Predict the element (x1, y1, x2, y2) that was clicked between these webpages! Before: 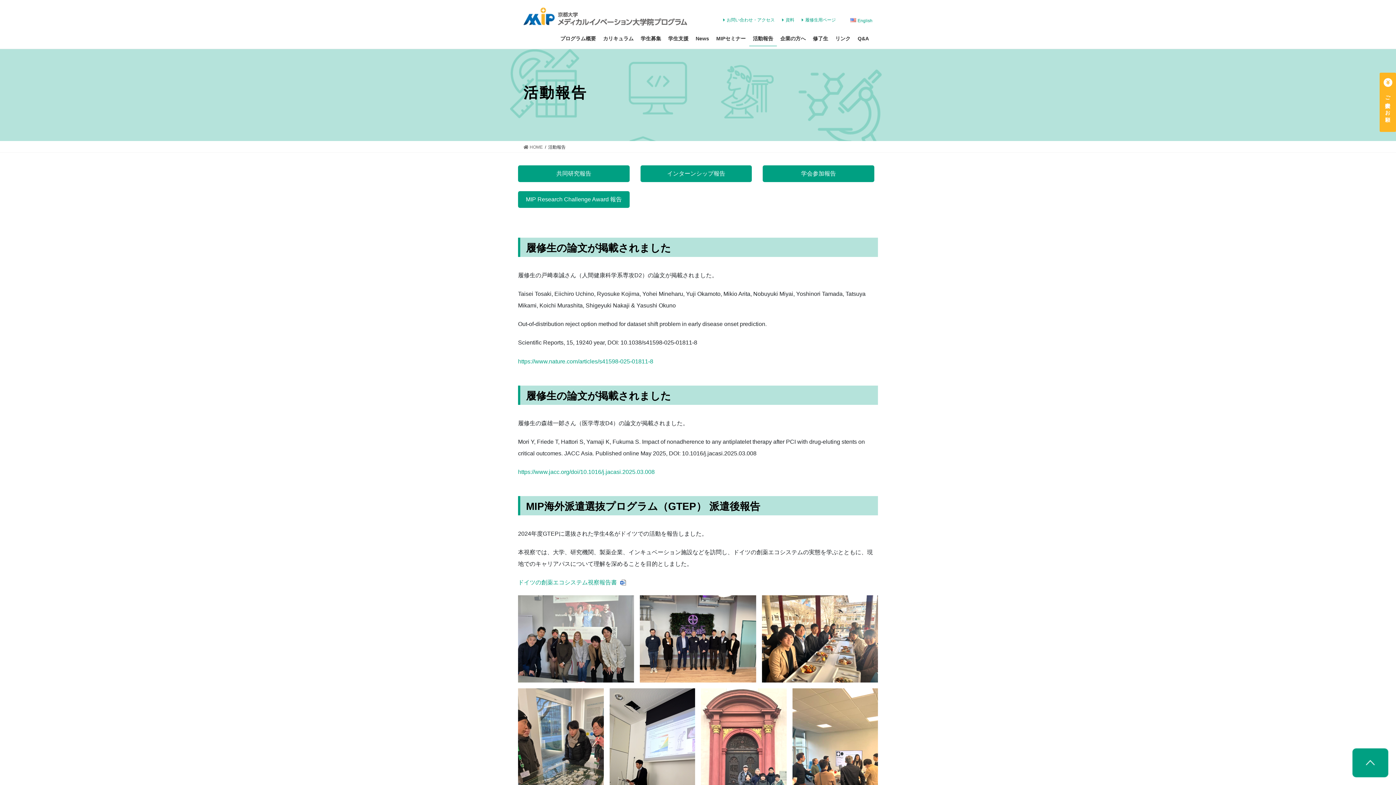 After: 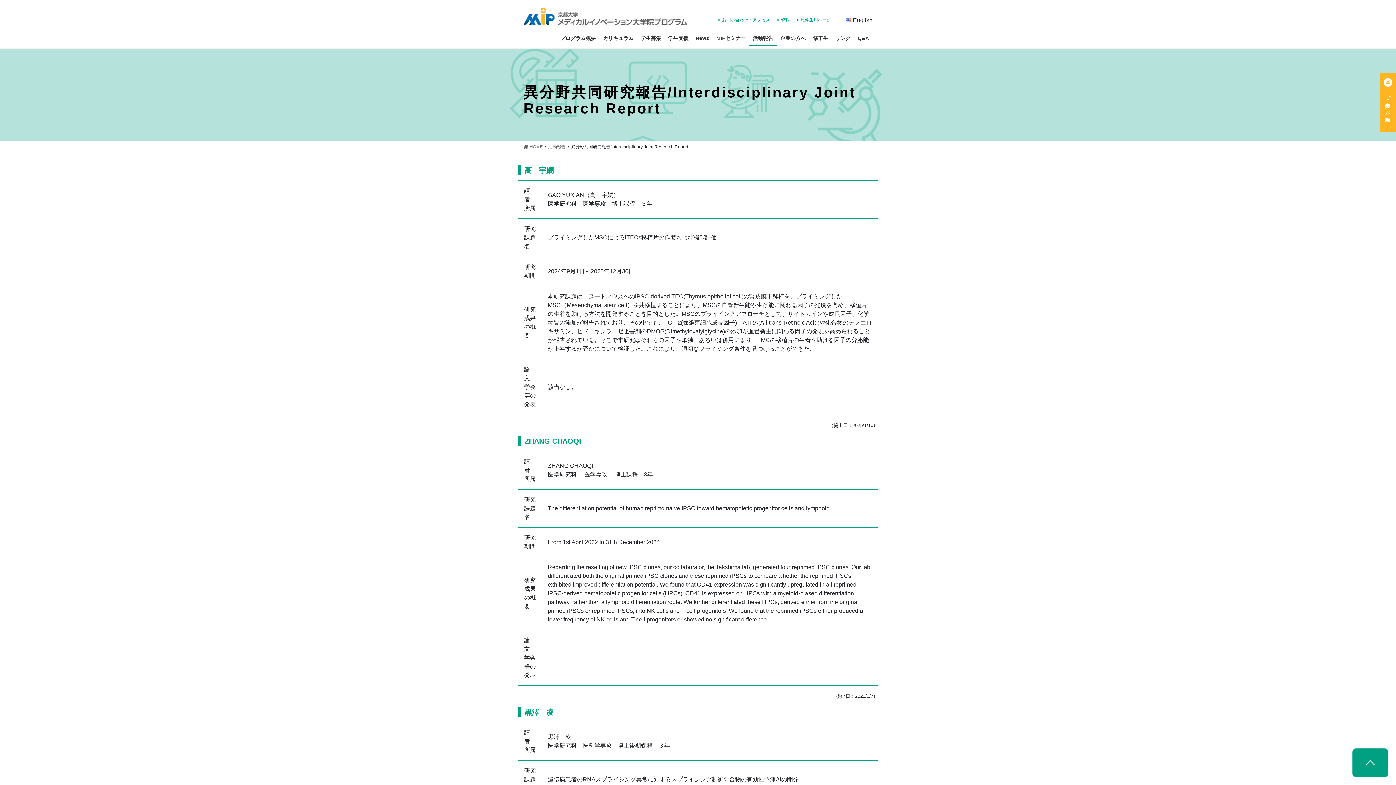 Action: bbox: (518, 165, 629, 182) label: 共同研究報告